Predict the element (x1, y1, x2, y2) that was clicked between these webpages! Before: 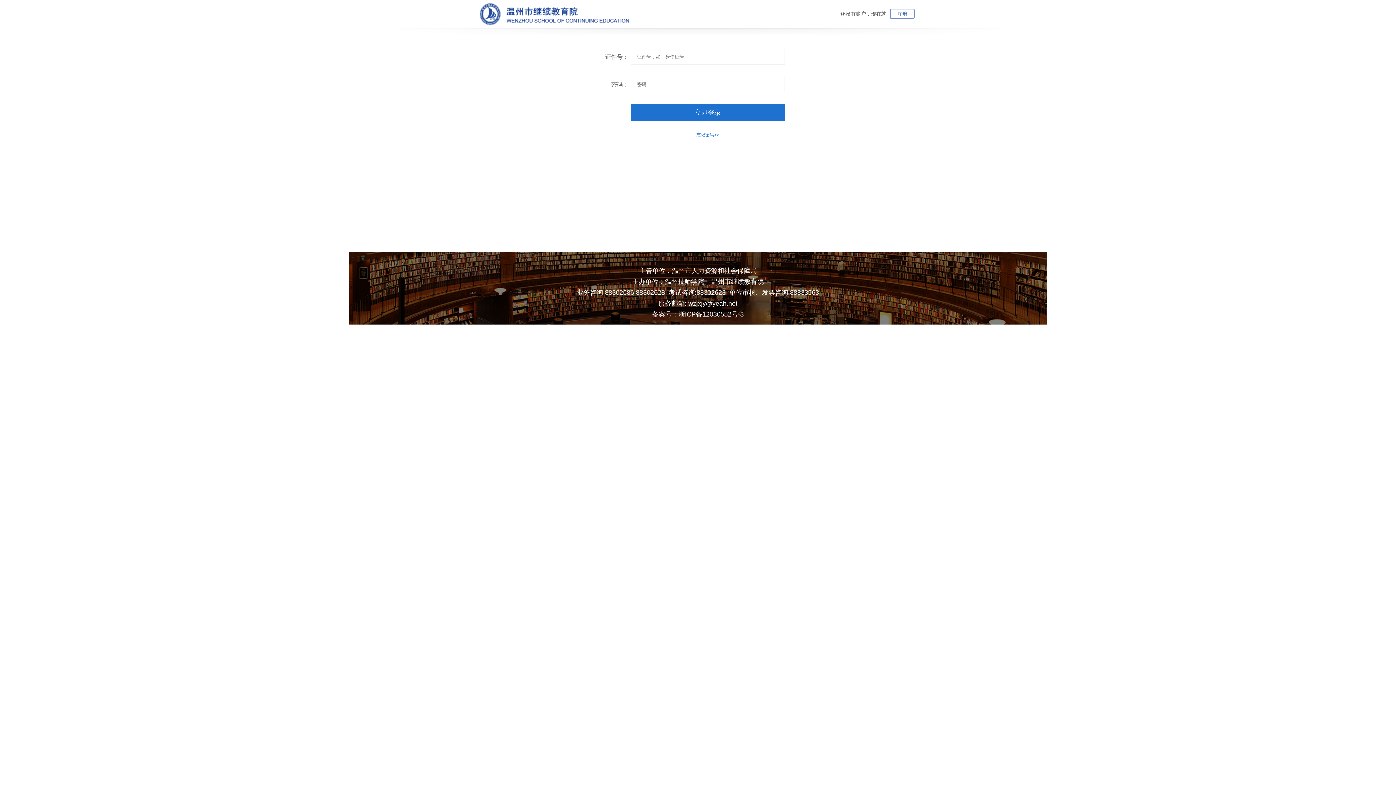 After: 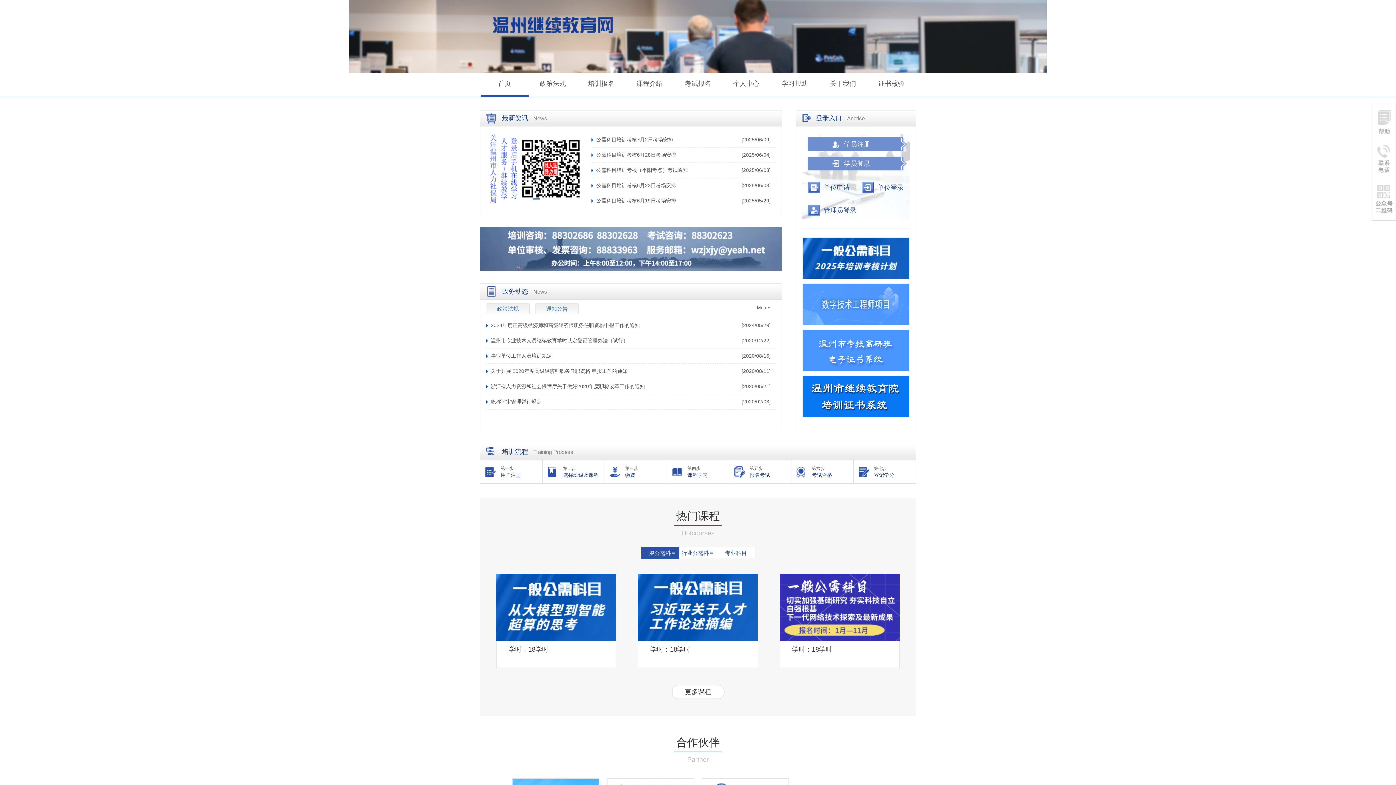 Action: bbox: (480, 3, 629, 25)